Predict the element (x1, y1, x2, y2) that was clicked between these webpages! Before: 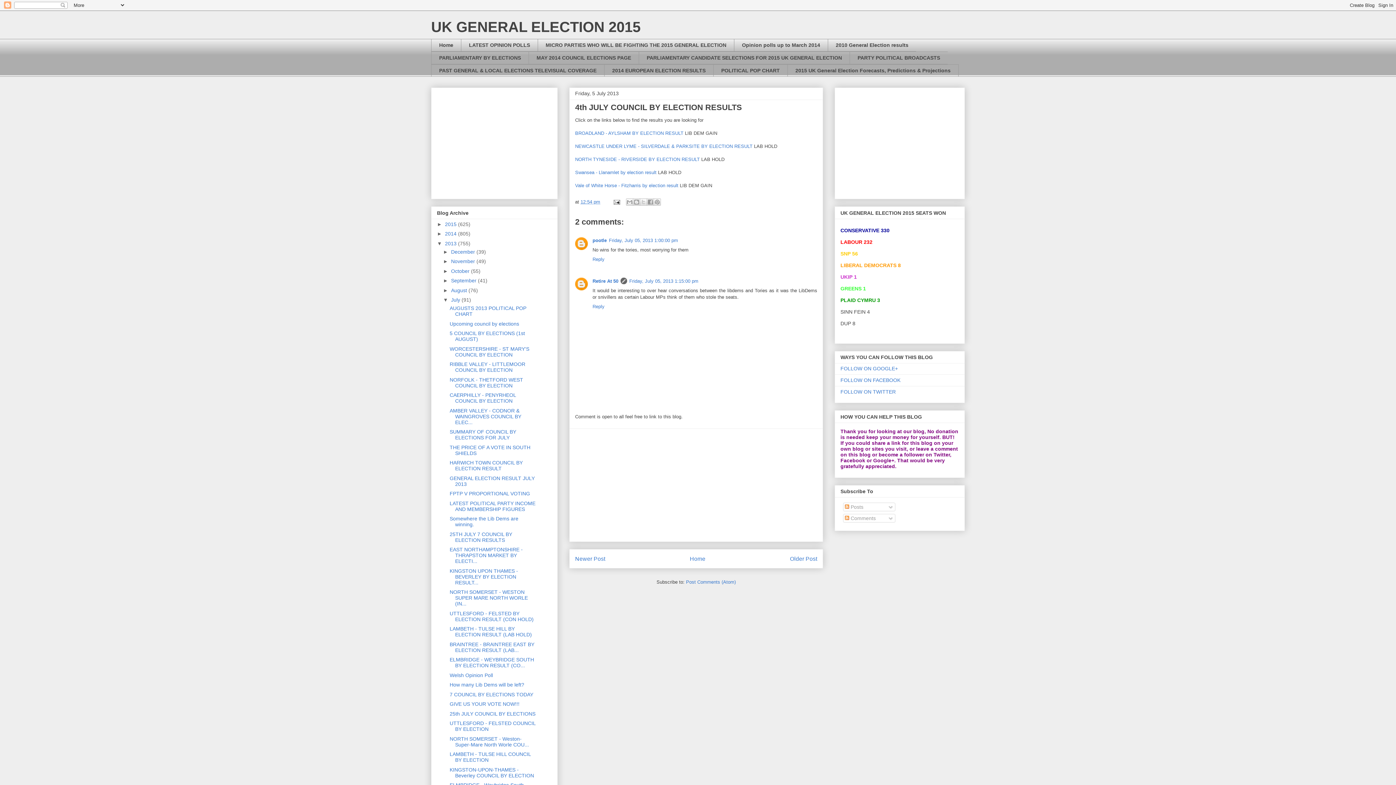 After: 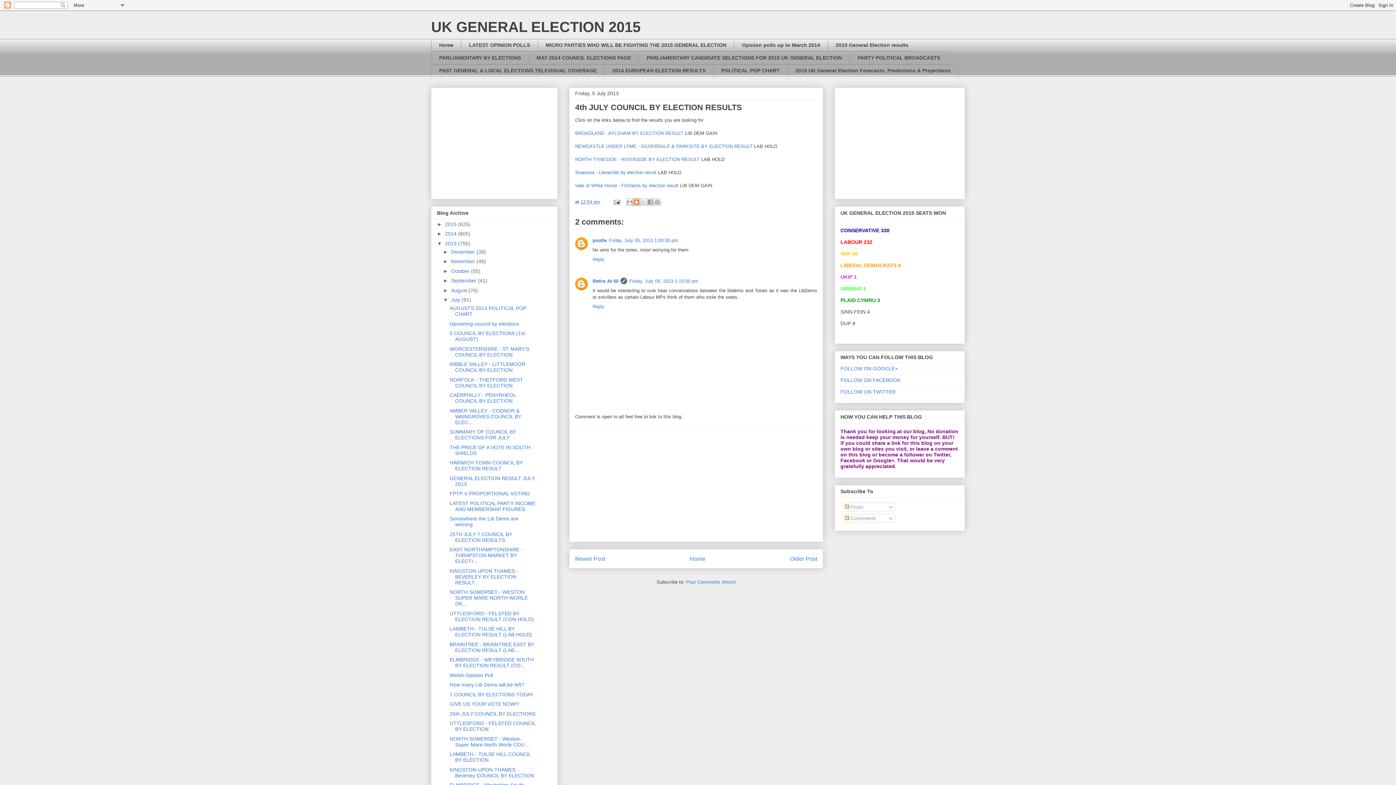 Action: label: BlogThis! bbox: (632, 198, 640, 205)